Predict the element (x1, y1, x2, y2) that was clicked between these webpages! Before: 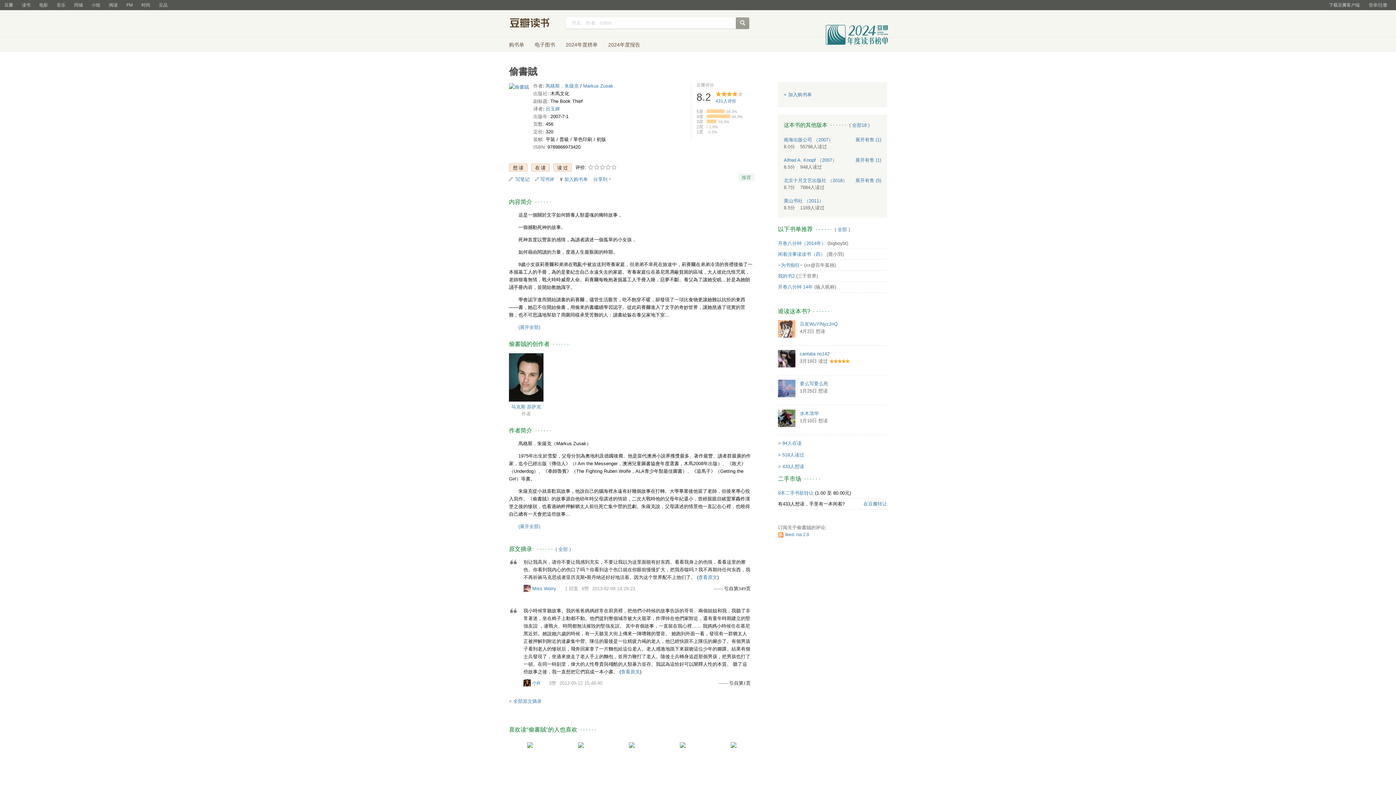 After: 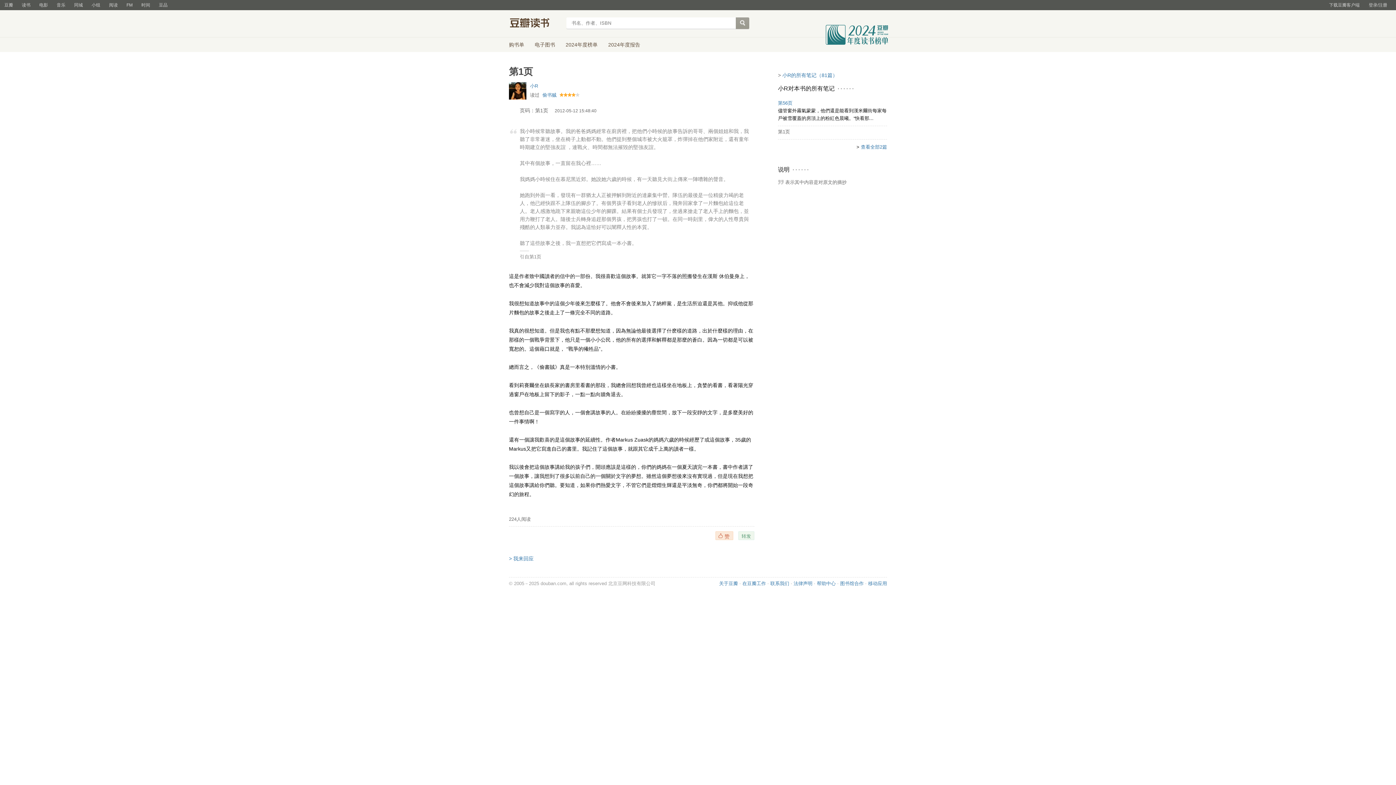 Action: bbox: (621, 669, 640, 674) label: 查看原文